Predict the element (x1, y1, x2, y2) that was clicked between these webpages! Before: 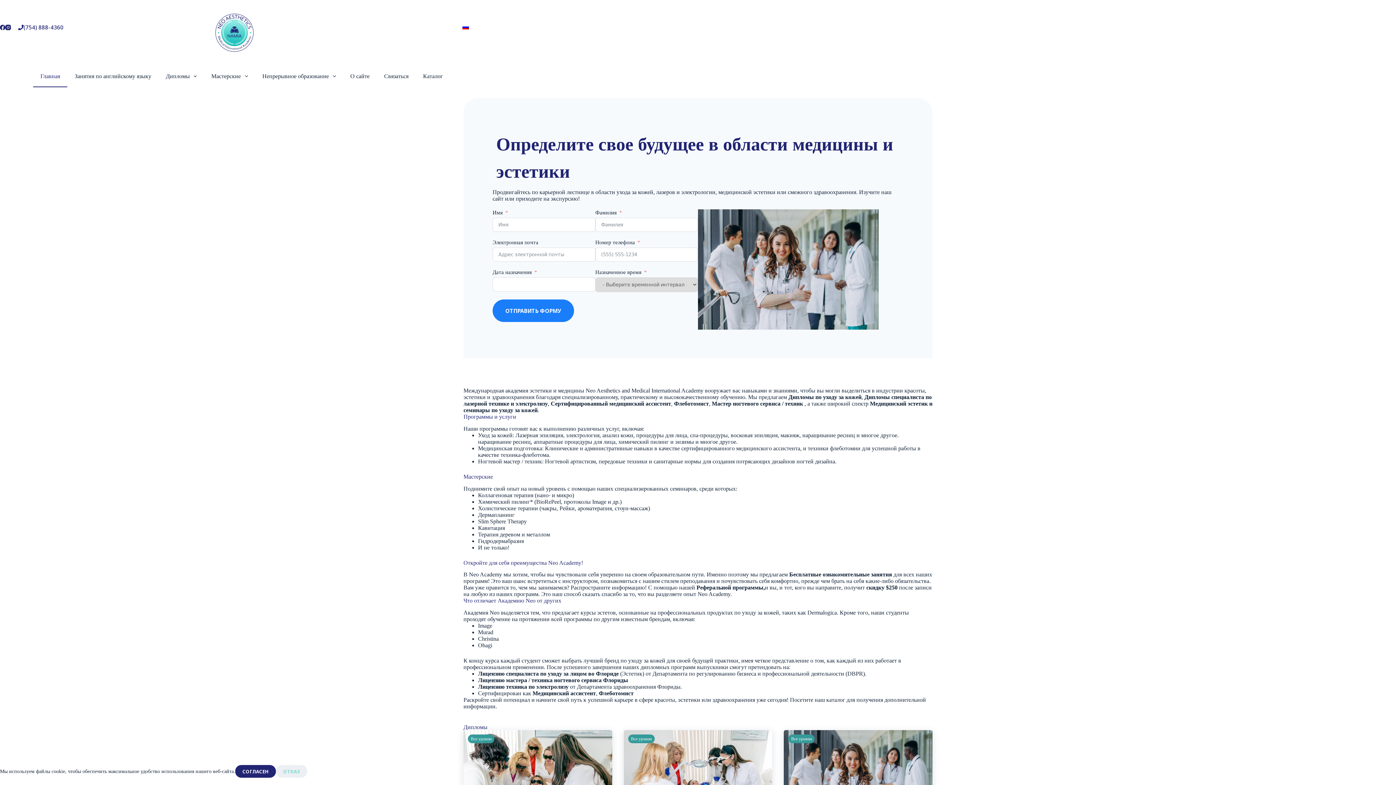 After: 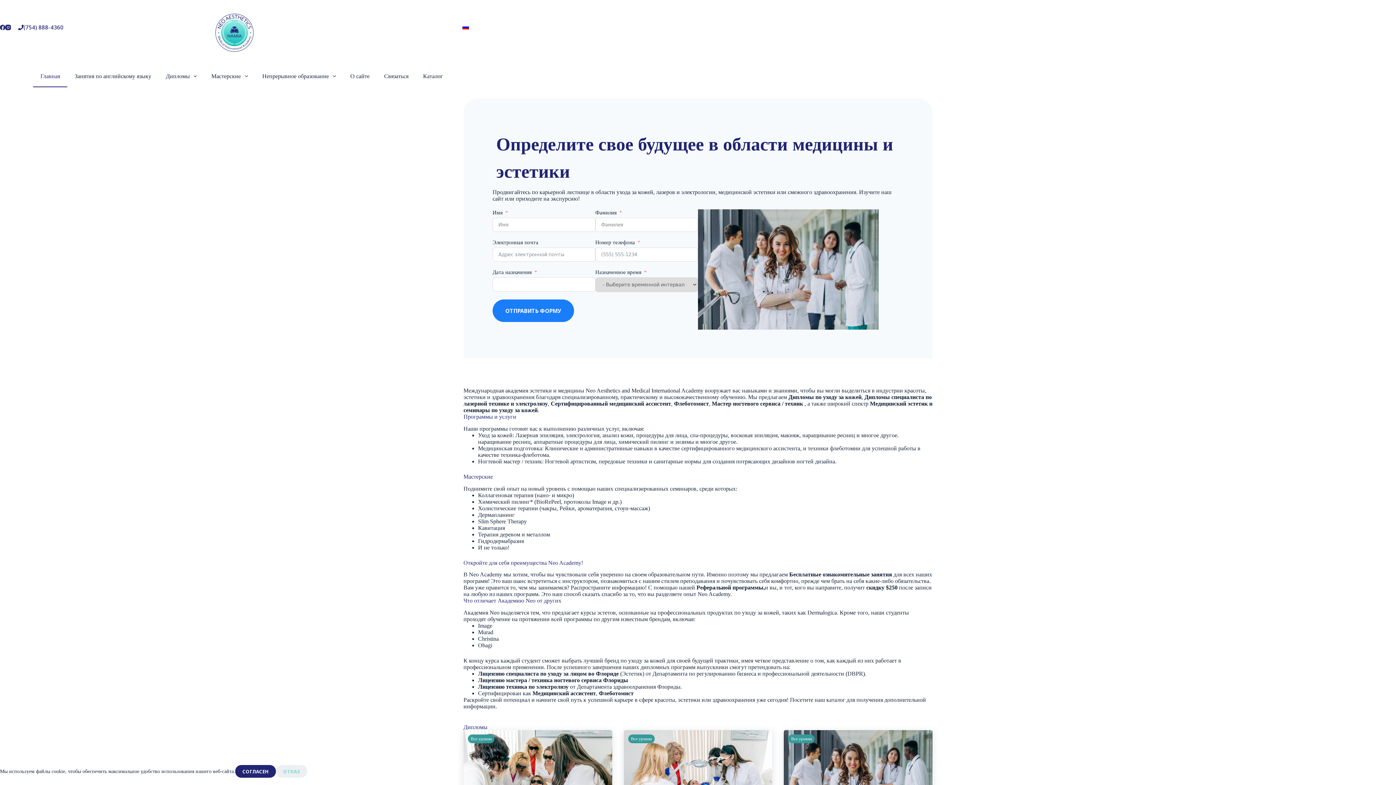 Action: bbox: (212, 10, 256, 54)